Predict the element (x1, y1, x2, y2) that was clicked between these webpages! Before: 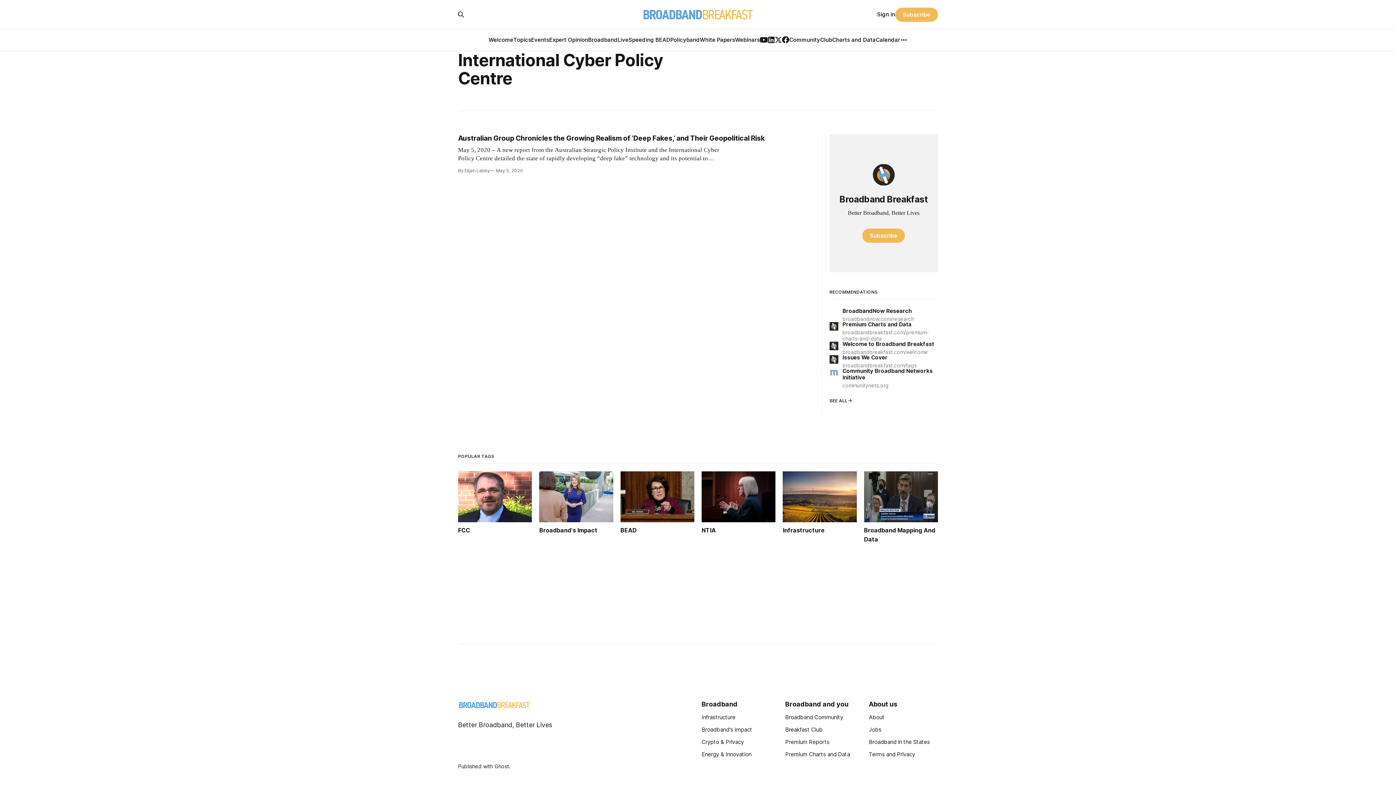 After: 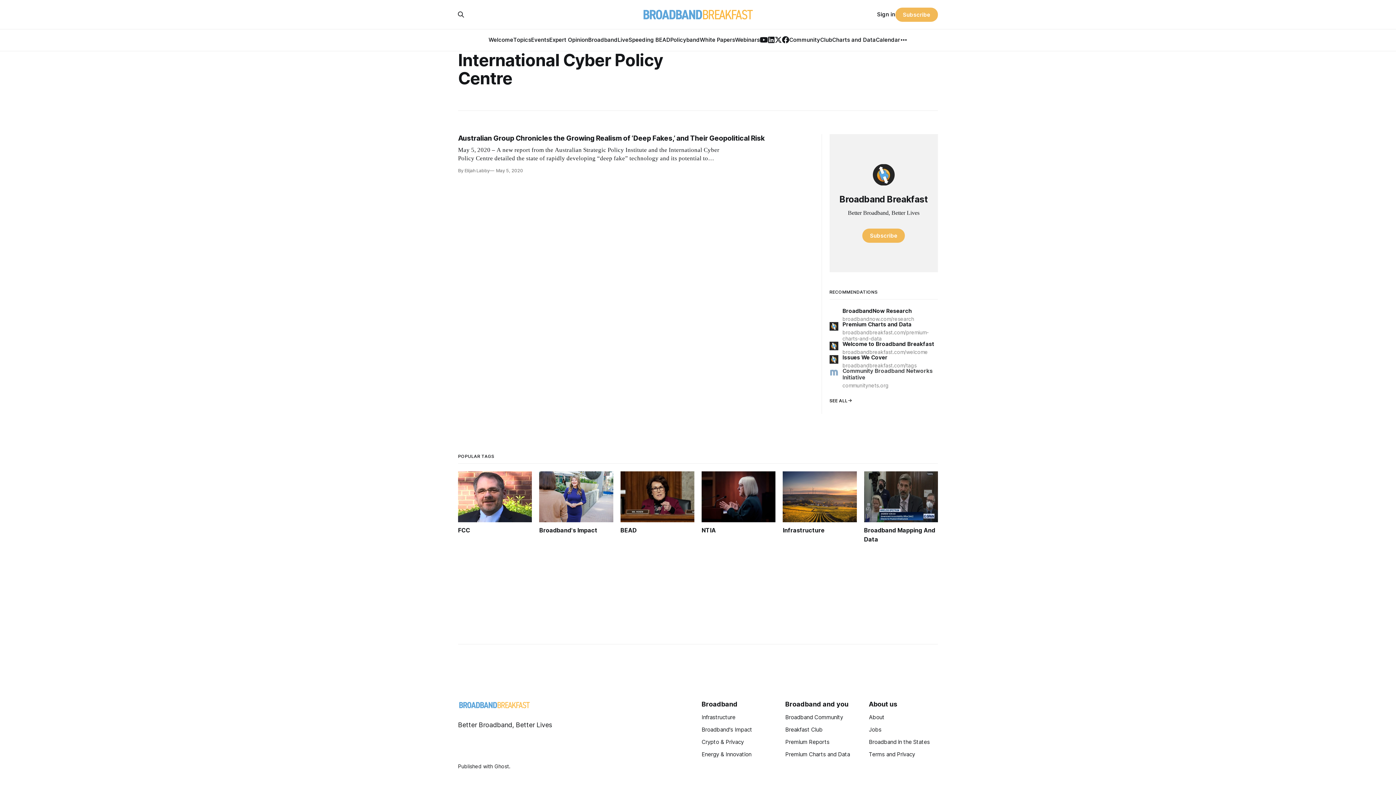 Action: bbox: (829, 368, 938, 388) label: Community Broadband Networks Initiative
communitynets.org